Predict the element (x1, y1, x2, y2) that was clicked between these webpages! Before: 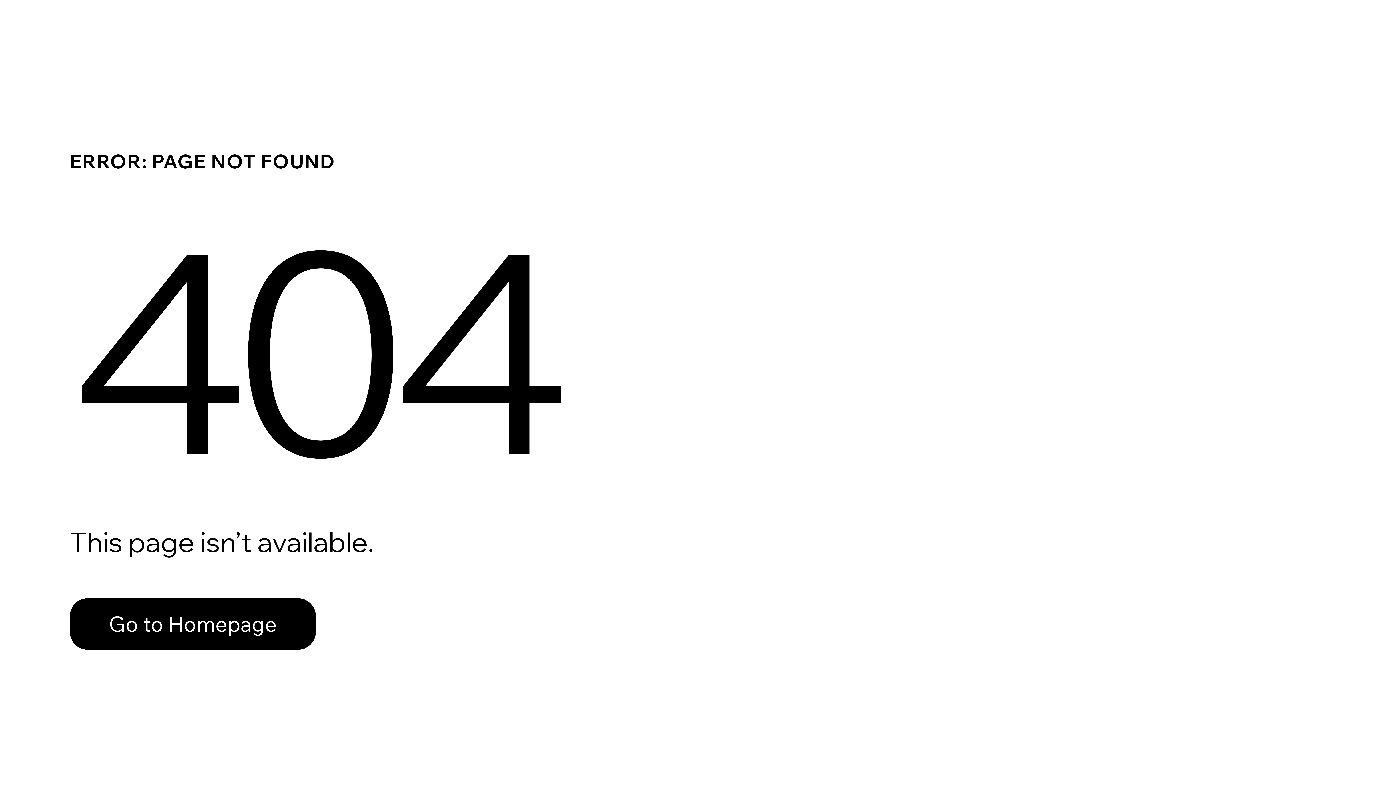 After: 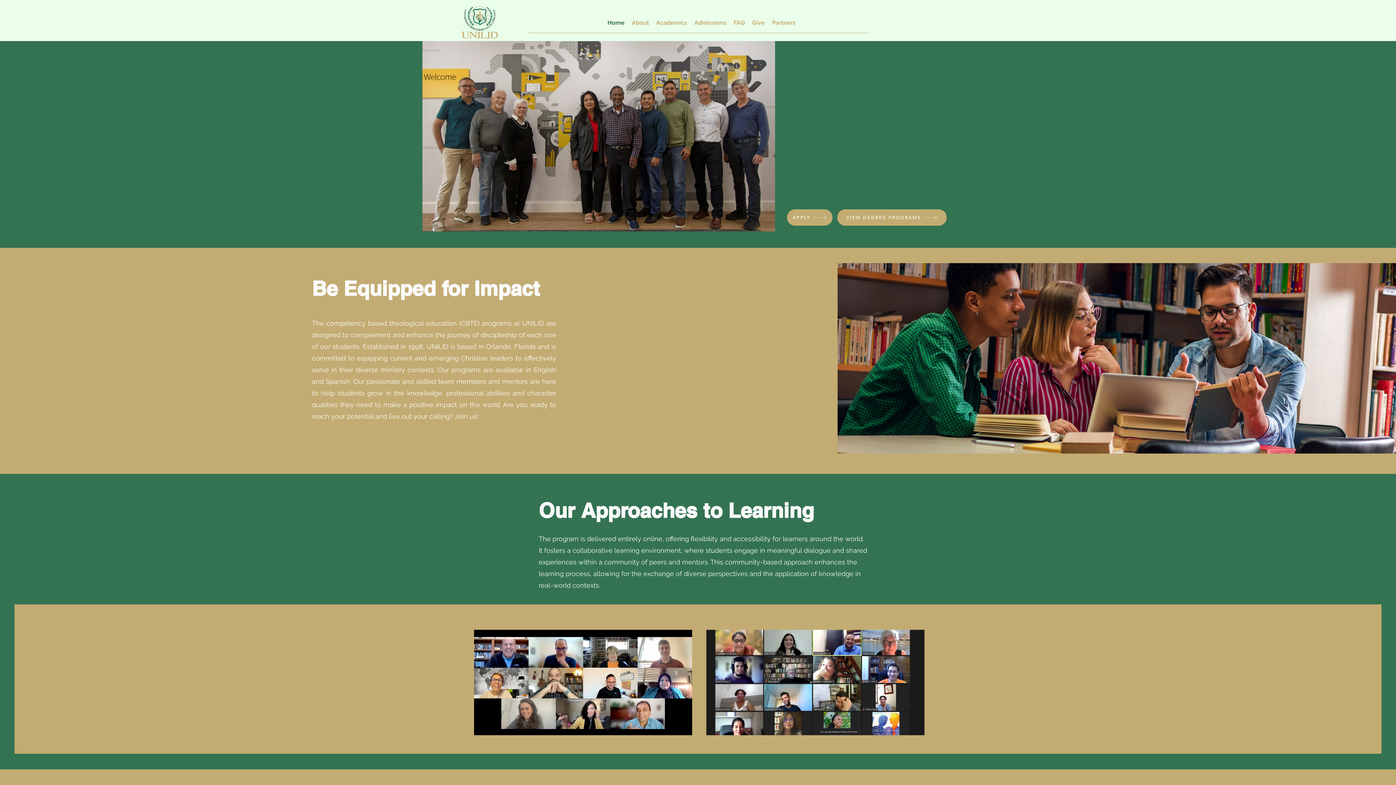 Action: bbox: (69, 598, 316, 650) label: Go to Homepage